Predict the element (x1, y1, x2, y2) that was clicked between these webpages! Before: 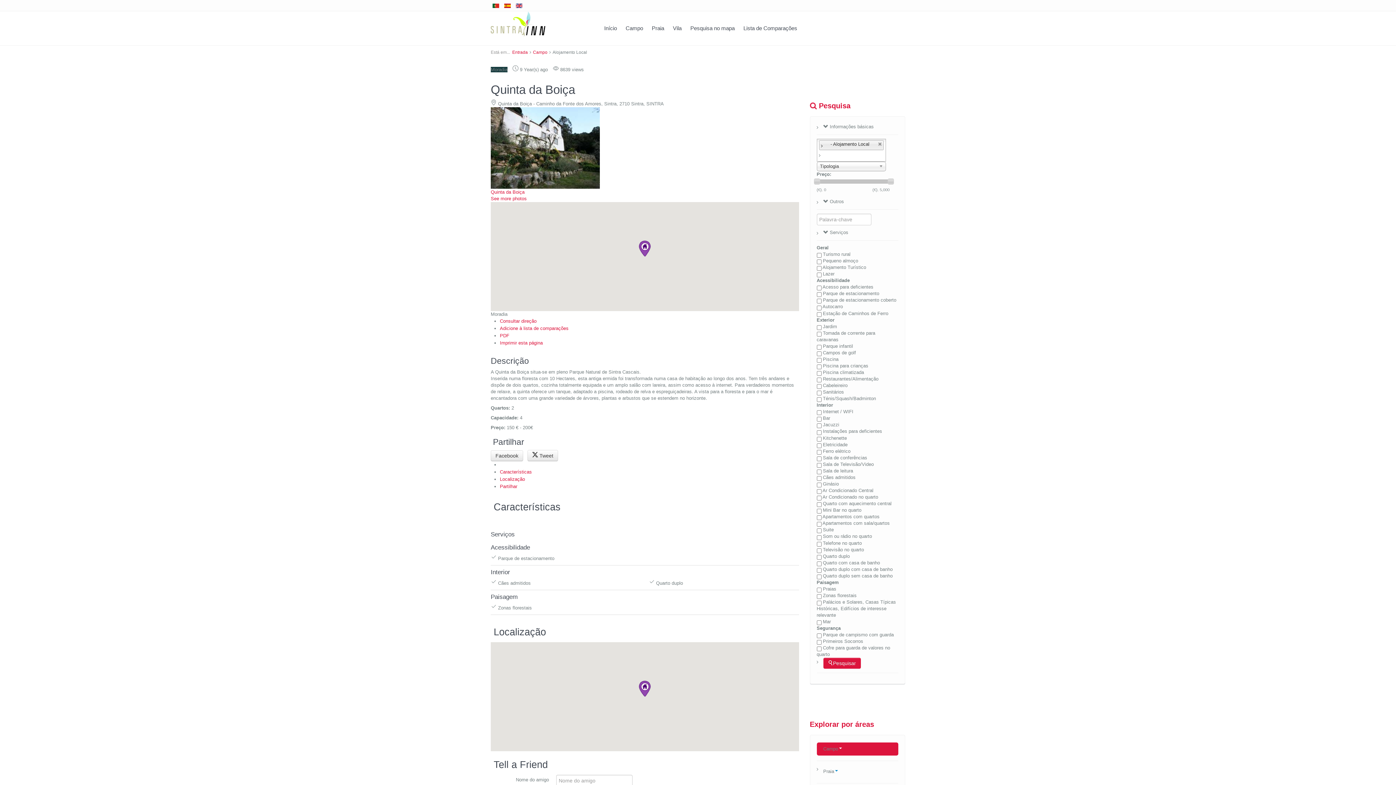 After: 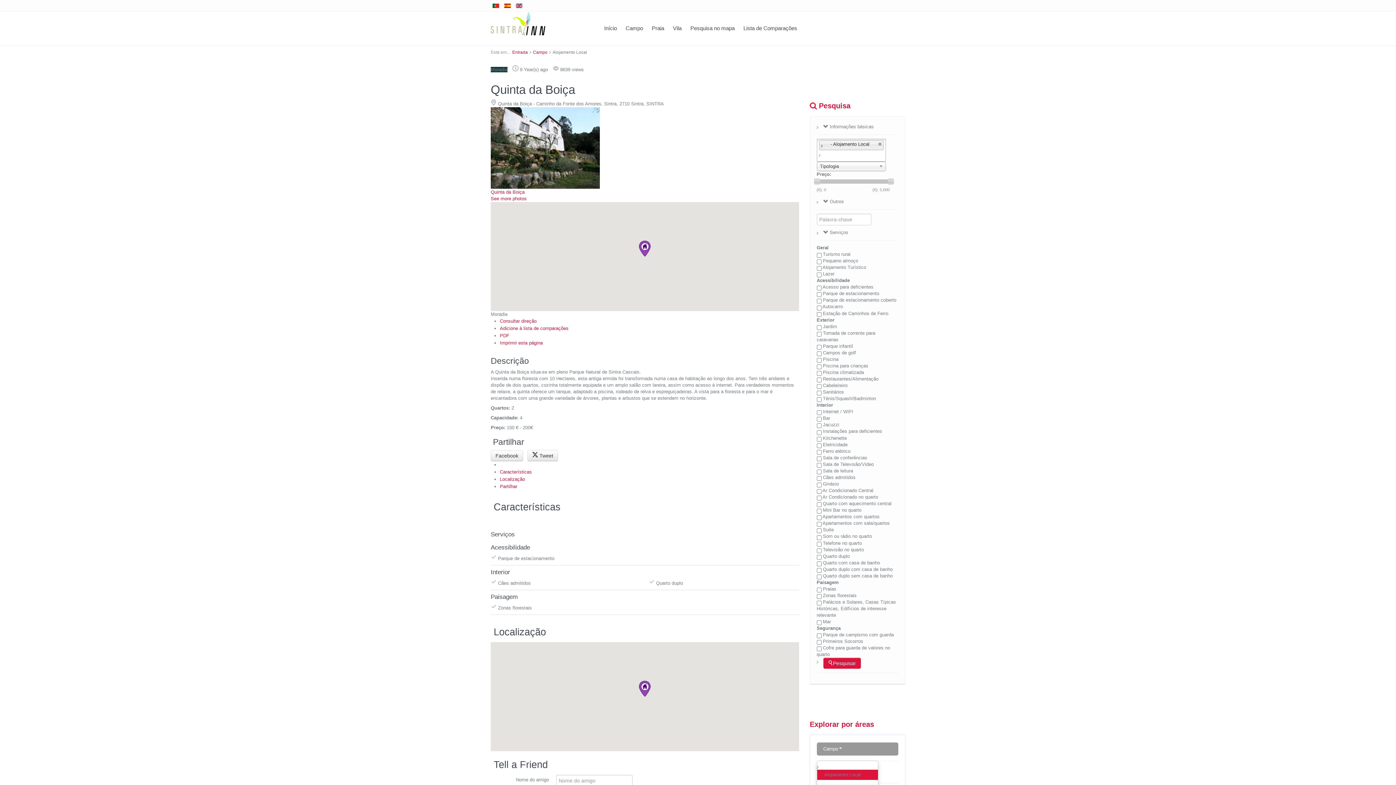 Action: bbox: (816, 743, 898, 756) label: Campo